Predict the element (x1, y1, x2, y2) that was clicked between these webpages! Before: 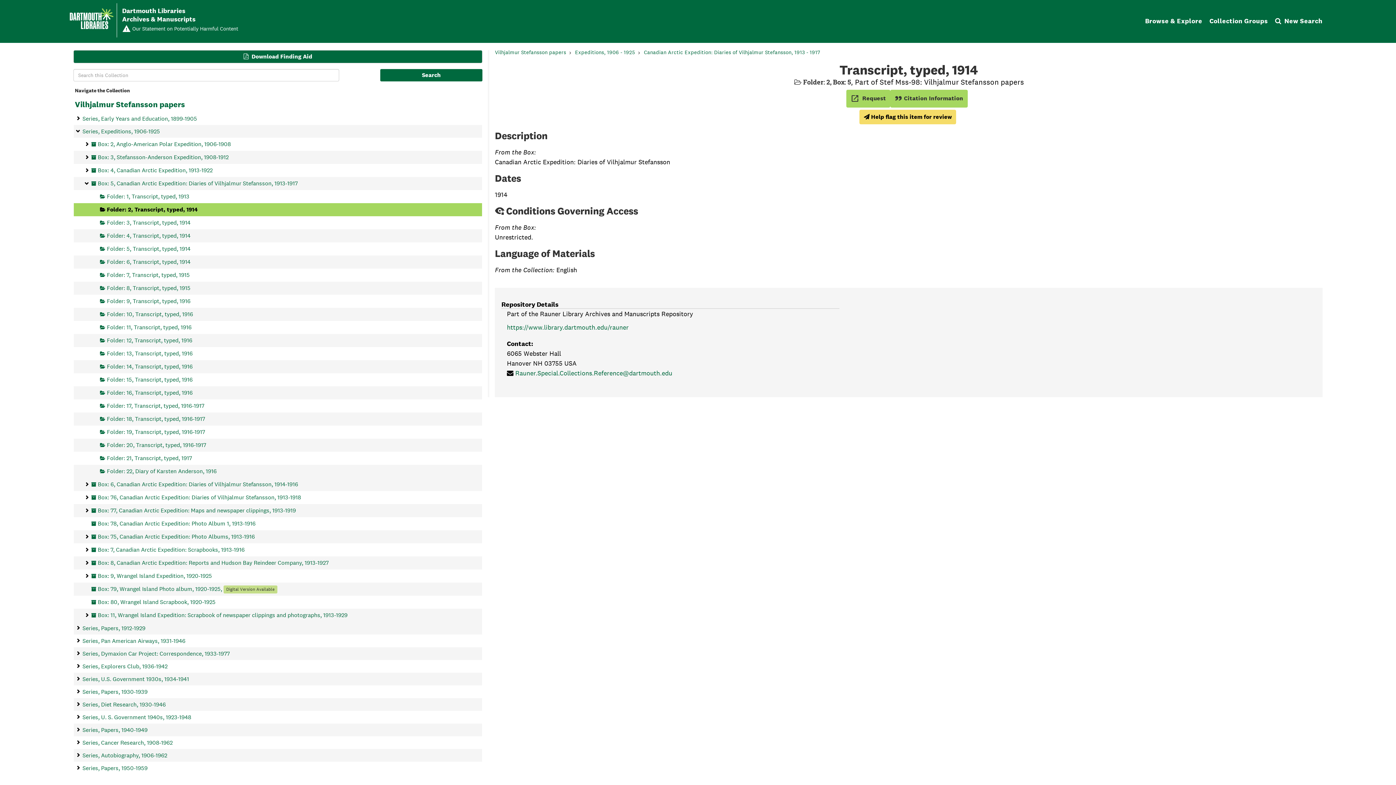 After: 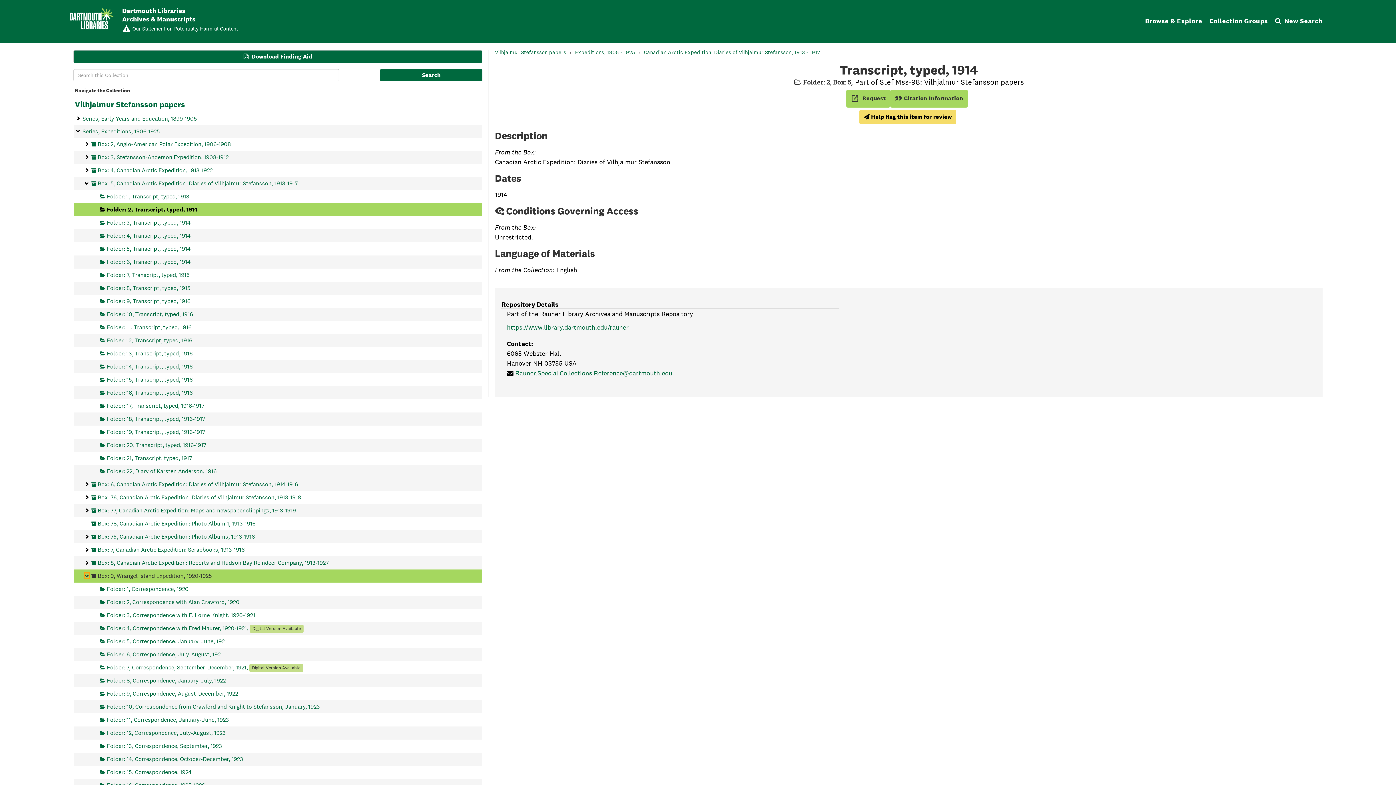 Action: label: Wrangel Island Expedition bbox: (82, 570, 91, 582)